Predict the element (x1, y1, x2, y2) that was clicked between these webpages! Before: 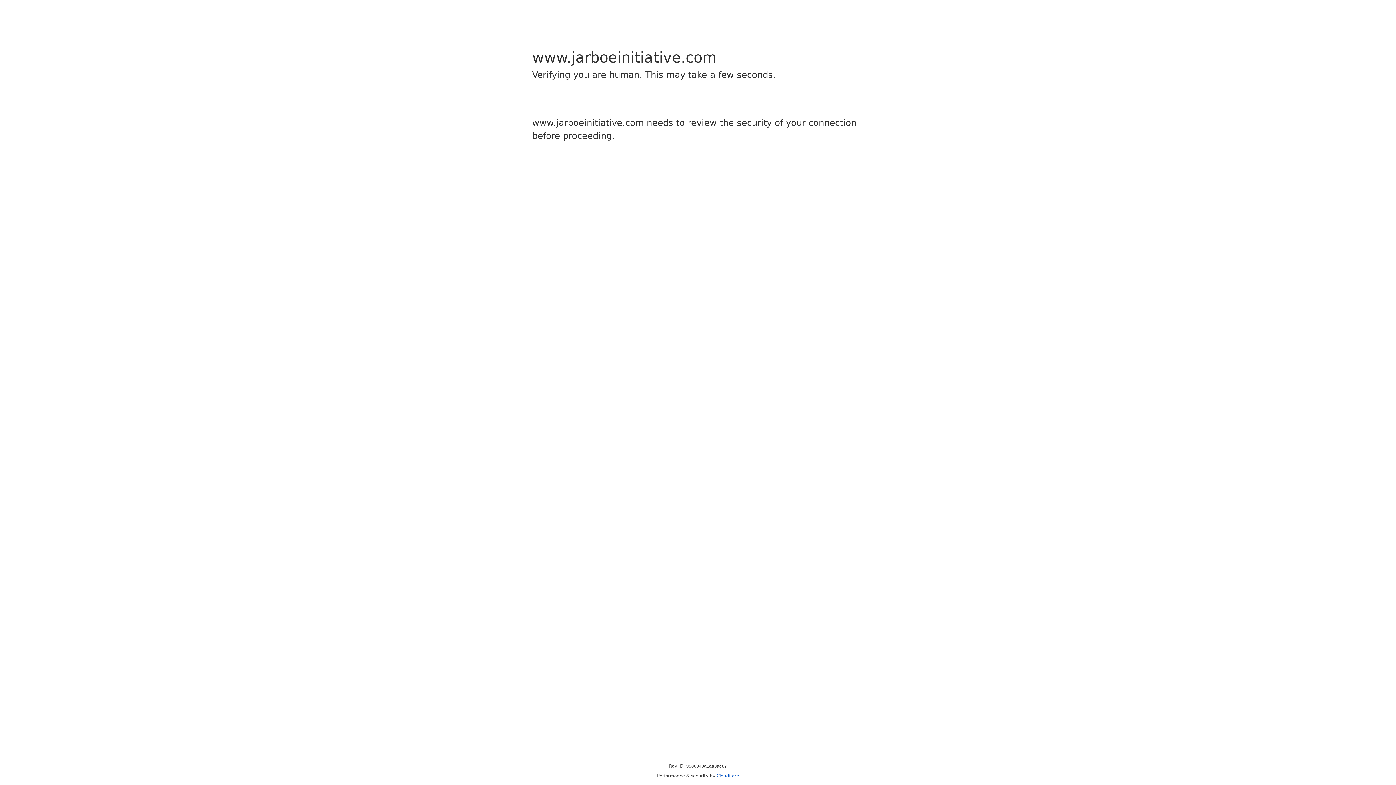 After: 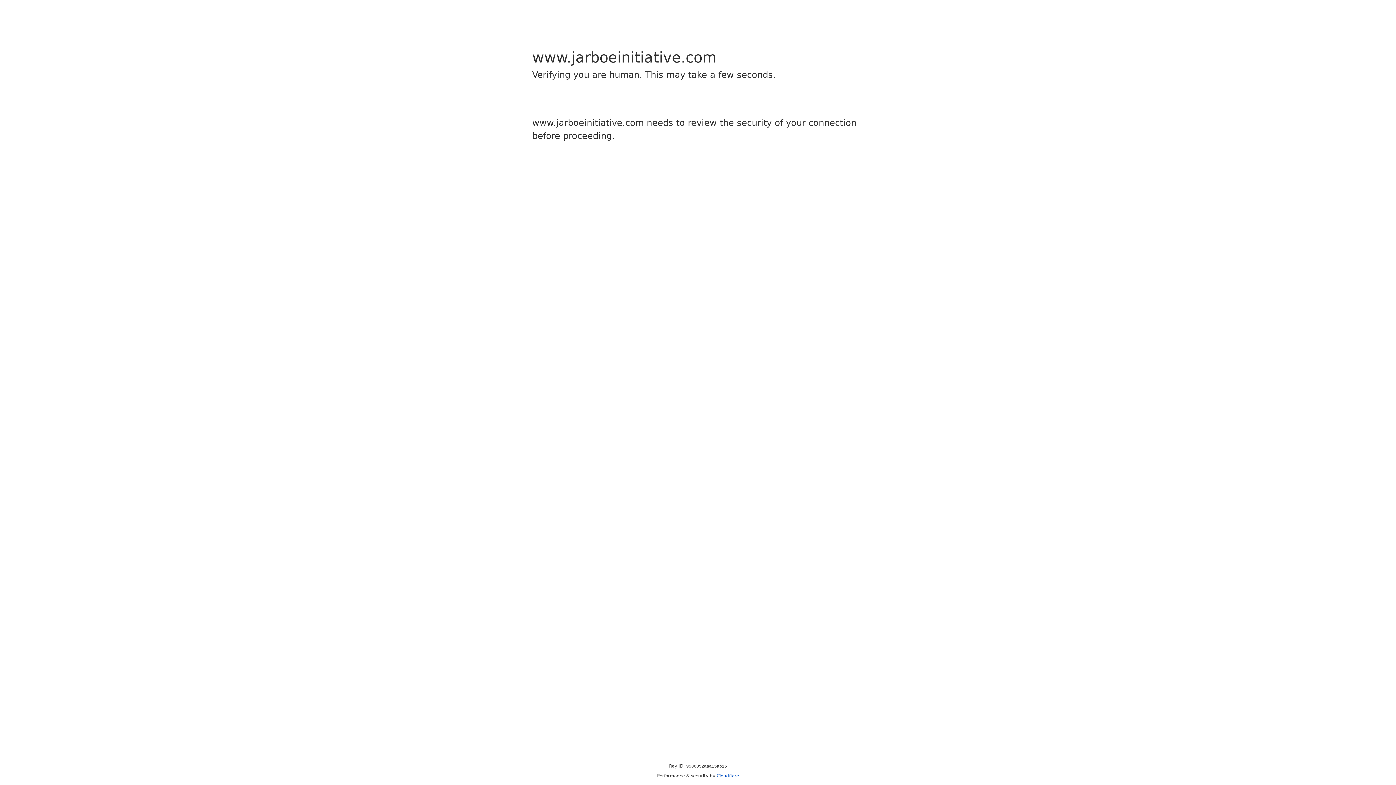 Action: bbox: (716, 773, 739, 778) label: Cloudflare